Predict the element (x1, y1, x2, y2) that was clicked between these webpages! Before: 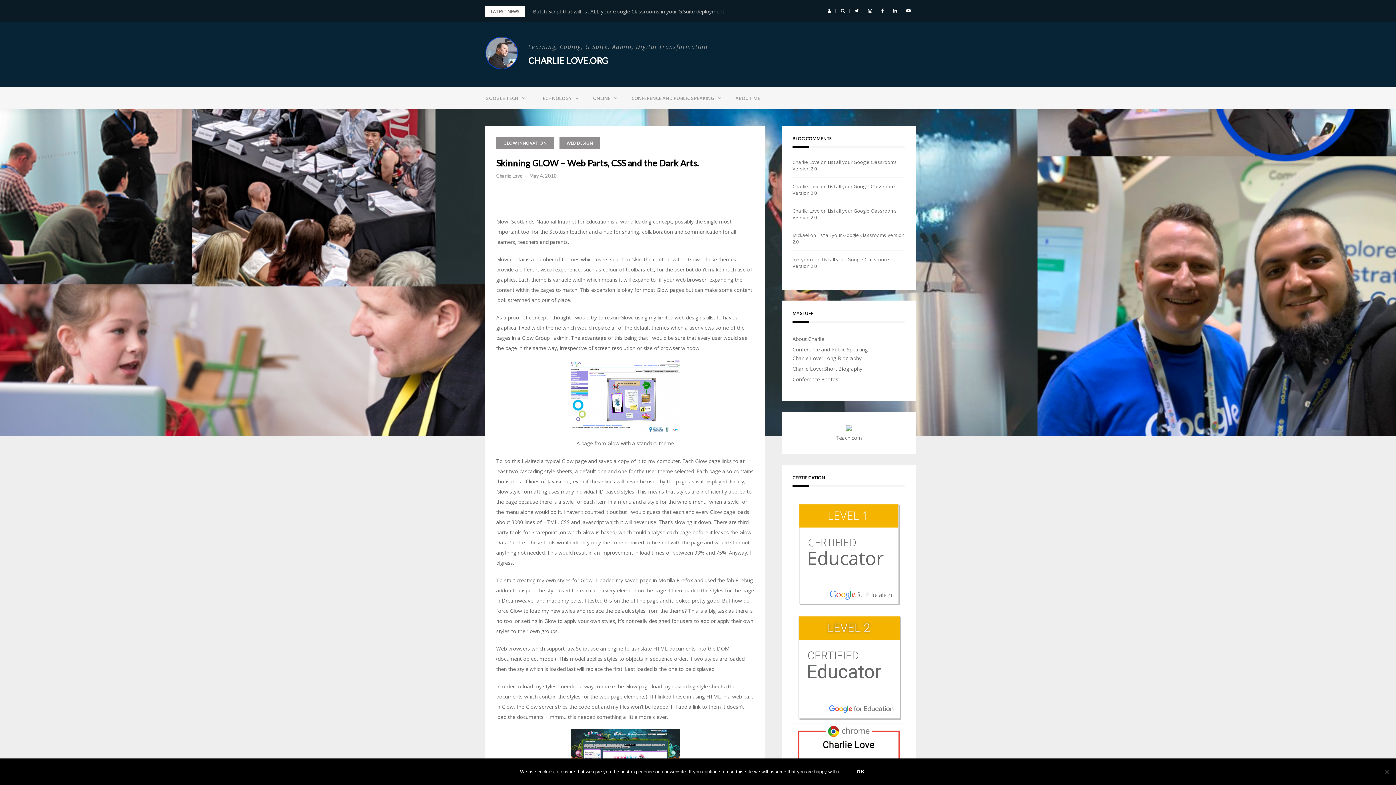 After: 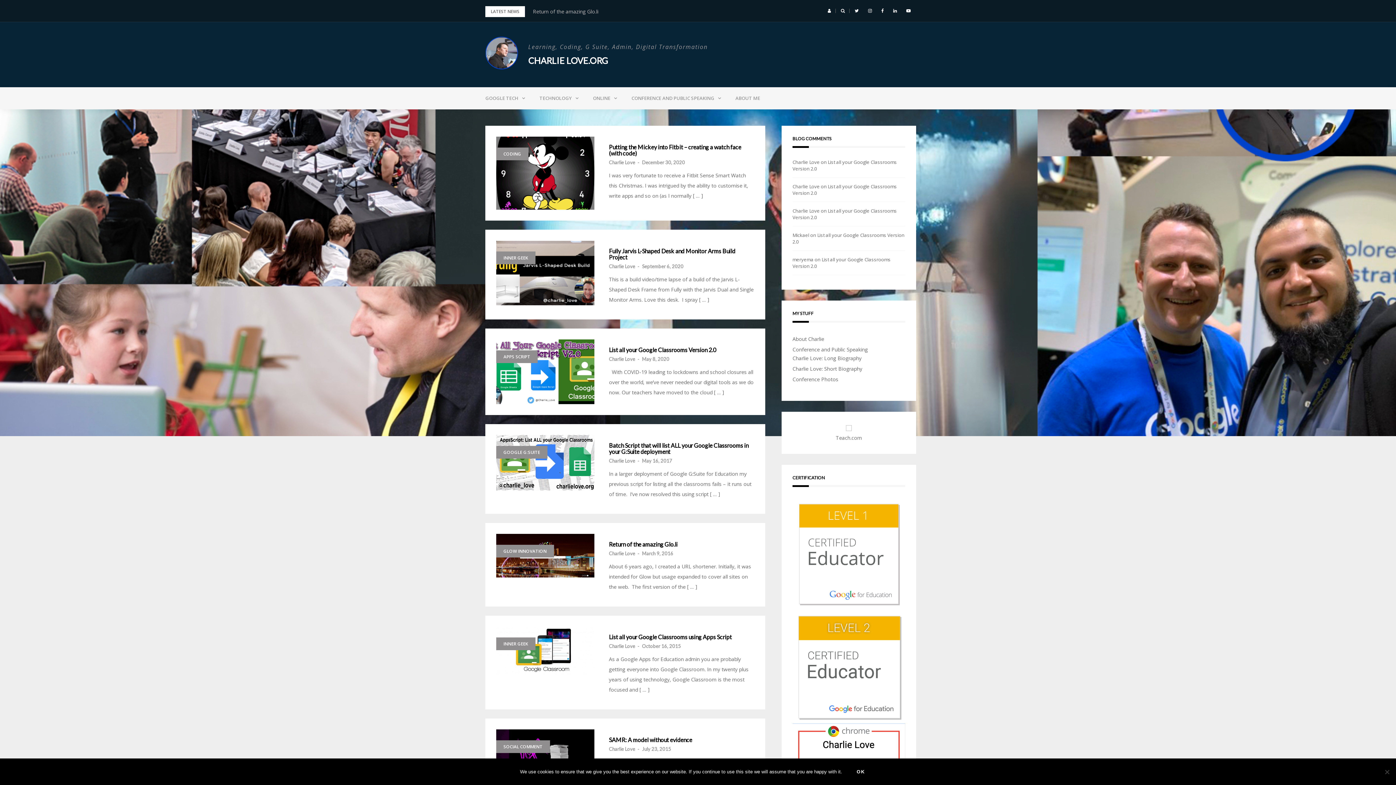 Action: bbox: (485, 49, 518, 55)